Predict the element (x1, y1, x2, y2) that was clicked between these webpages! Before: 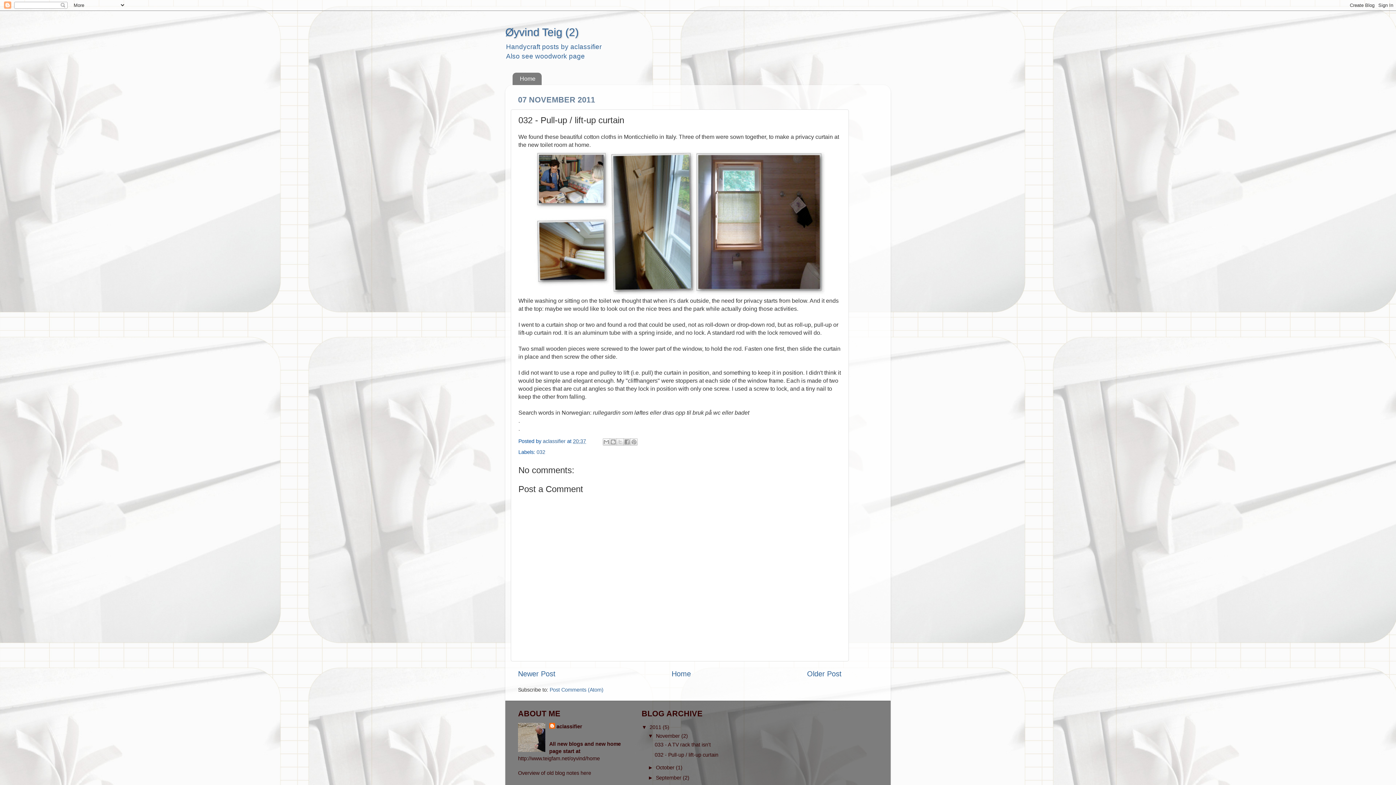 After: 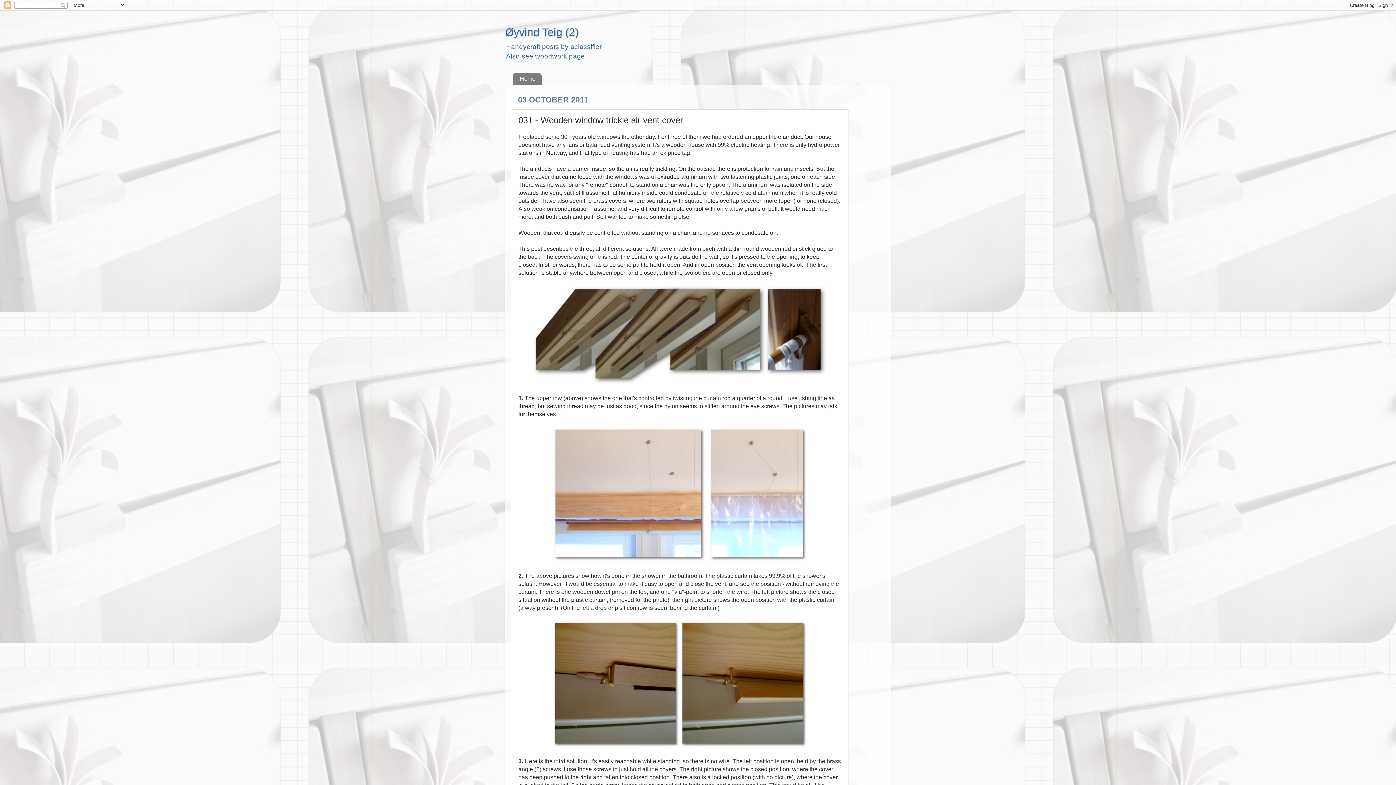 Action: label: Older Post bbox: (807, 670, 841, 678)